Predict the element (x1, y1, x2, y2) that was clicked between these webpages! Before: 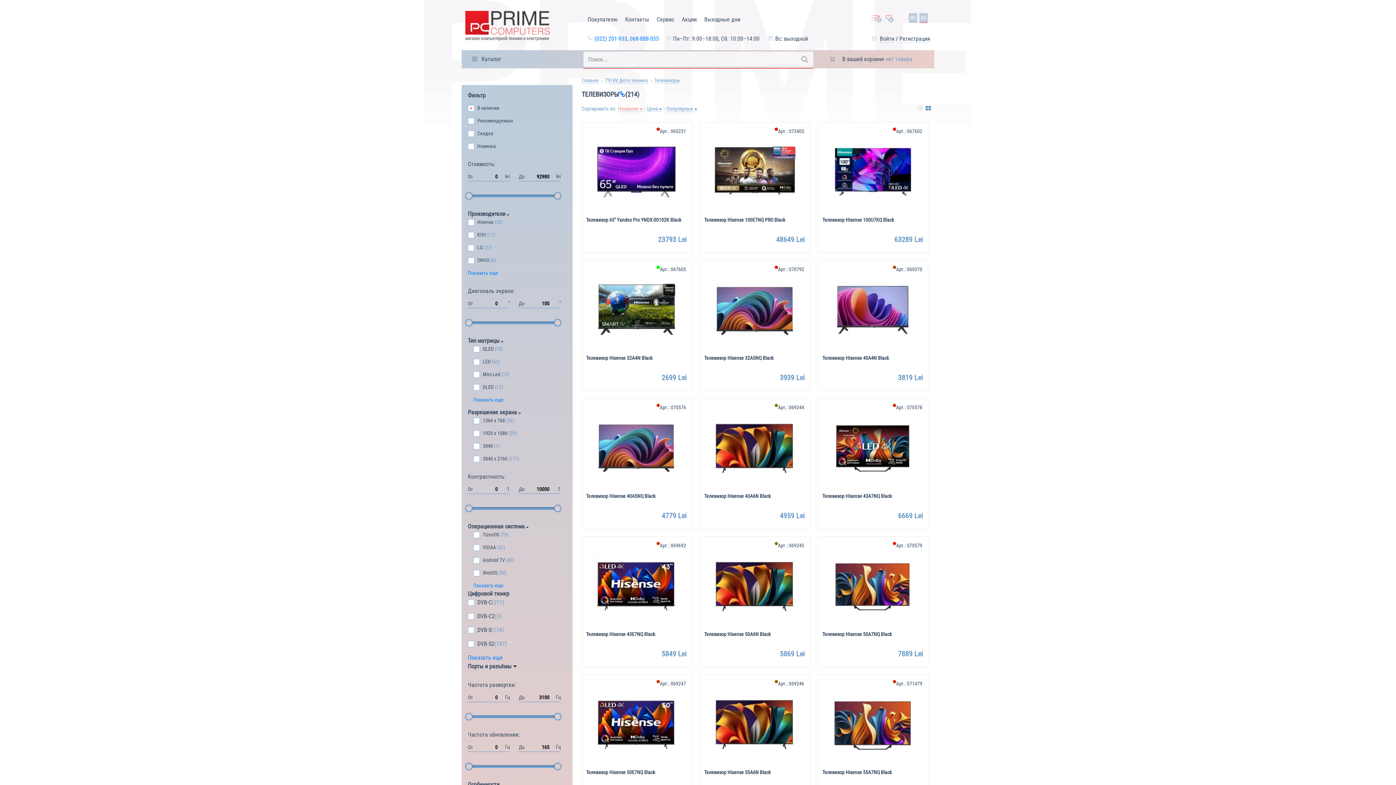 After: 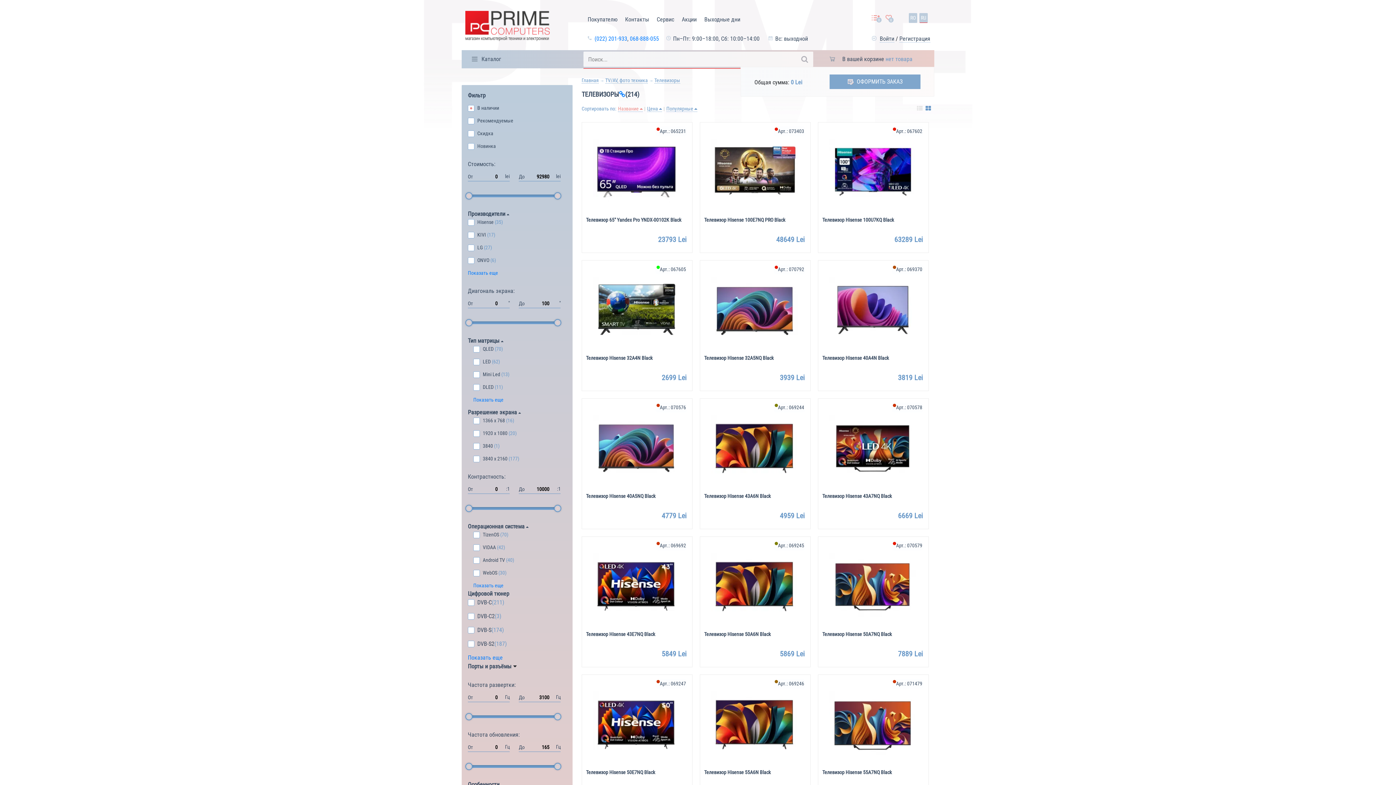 Action: bbox: (829, 55, 912, 62) label: В вашей корзине нет товара